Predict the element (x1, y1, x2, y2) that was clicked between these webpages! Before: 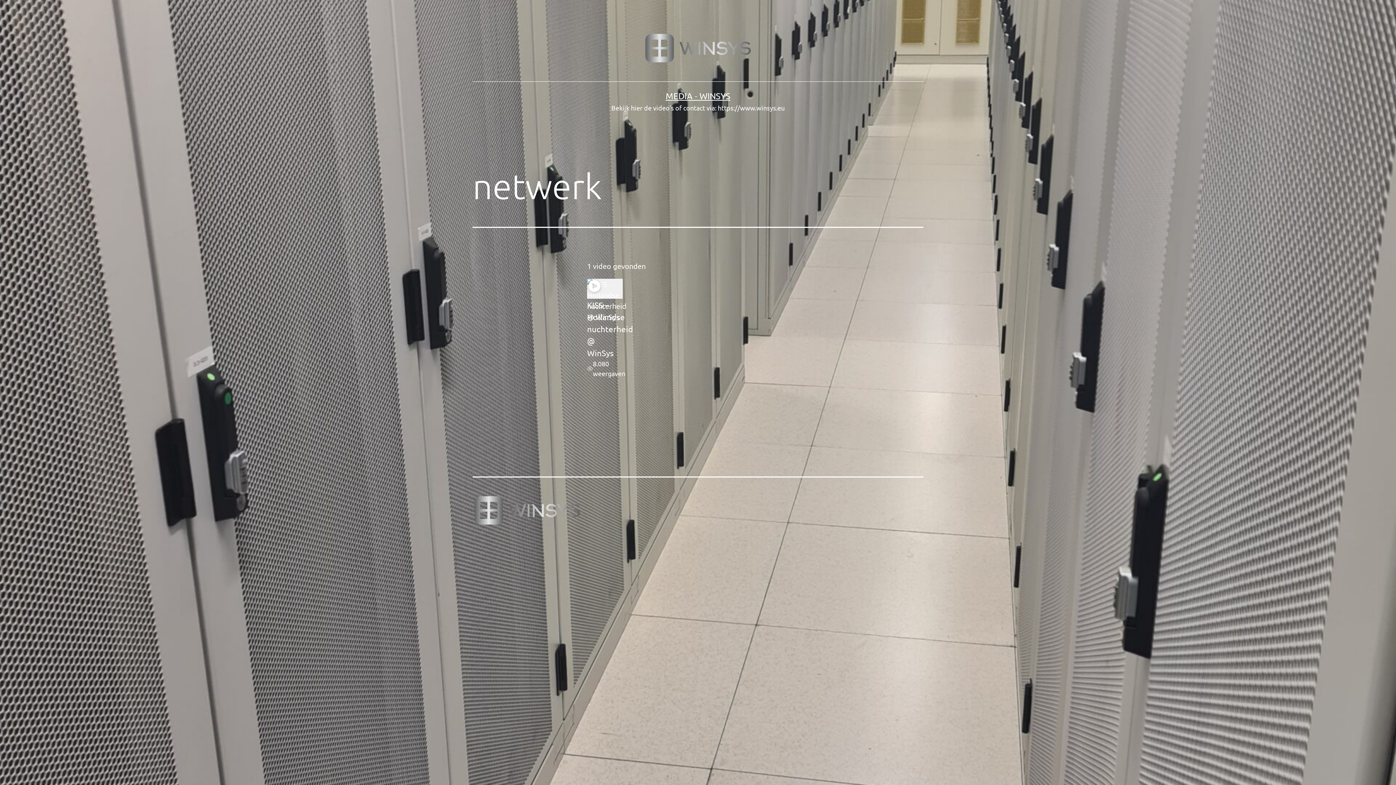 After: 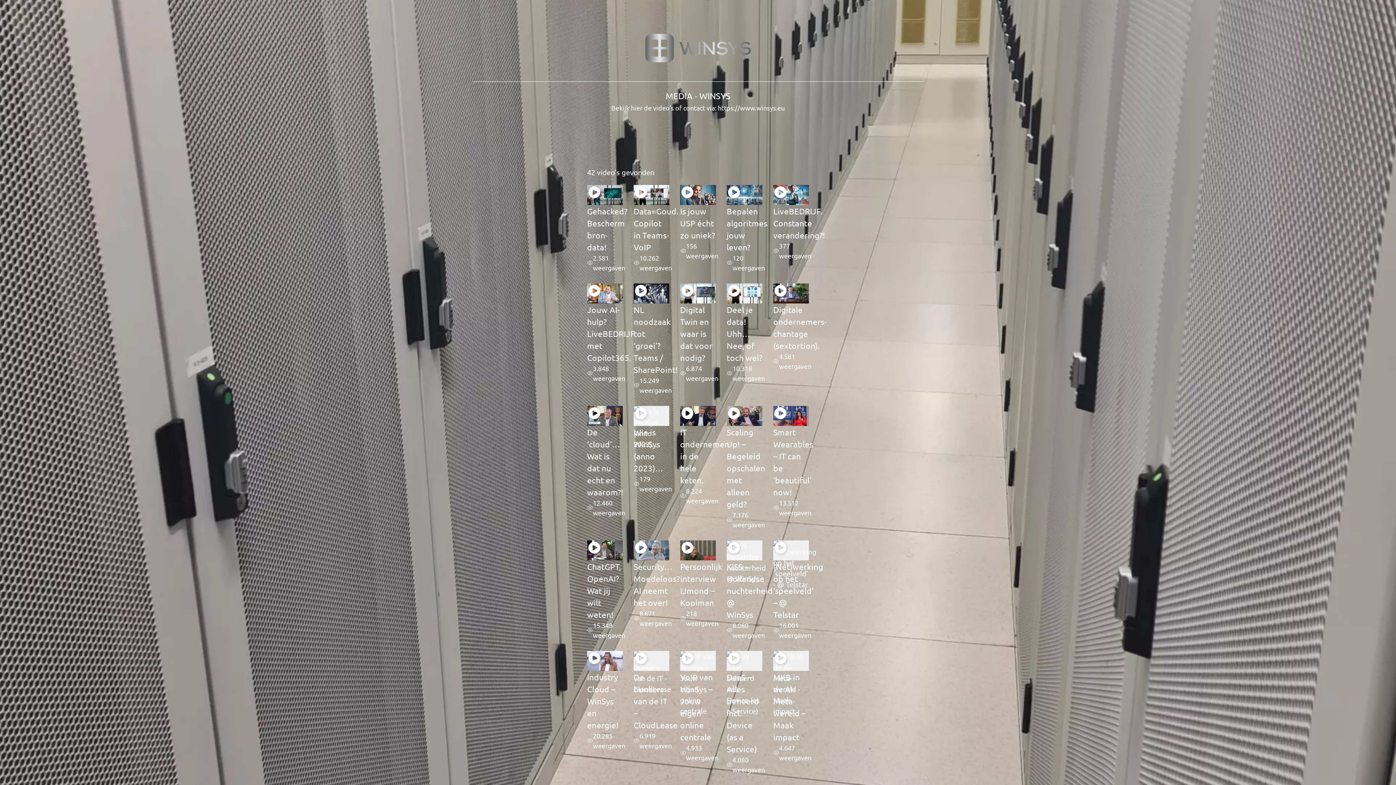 Action: bbox: (665, 90, 730, 100) label: MEDIA - WINSYS